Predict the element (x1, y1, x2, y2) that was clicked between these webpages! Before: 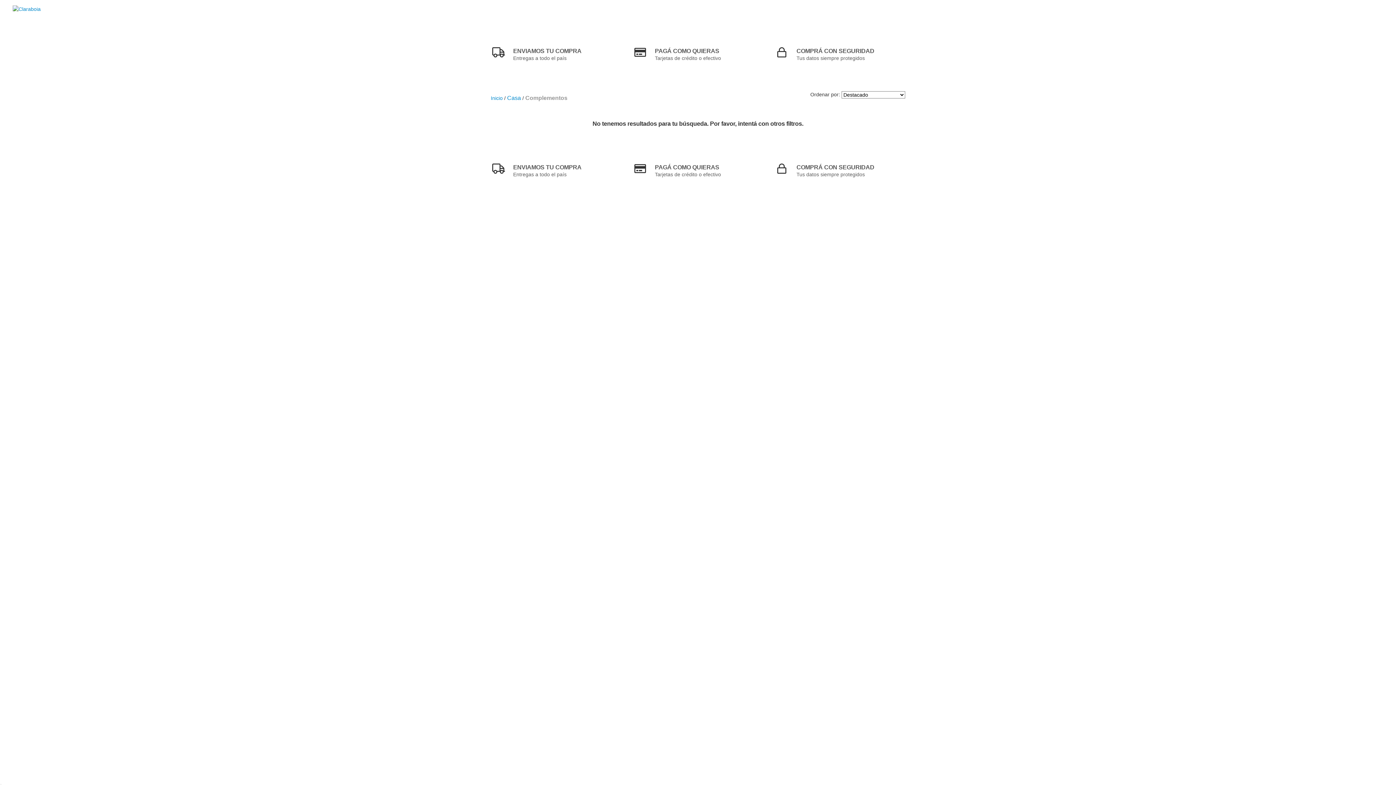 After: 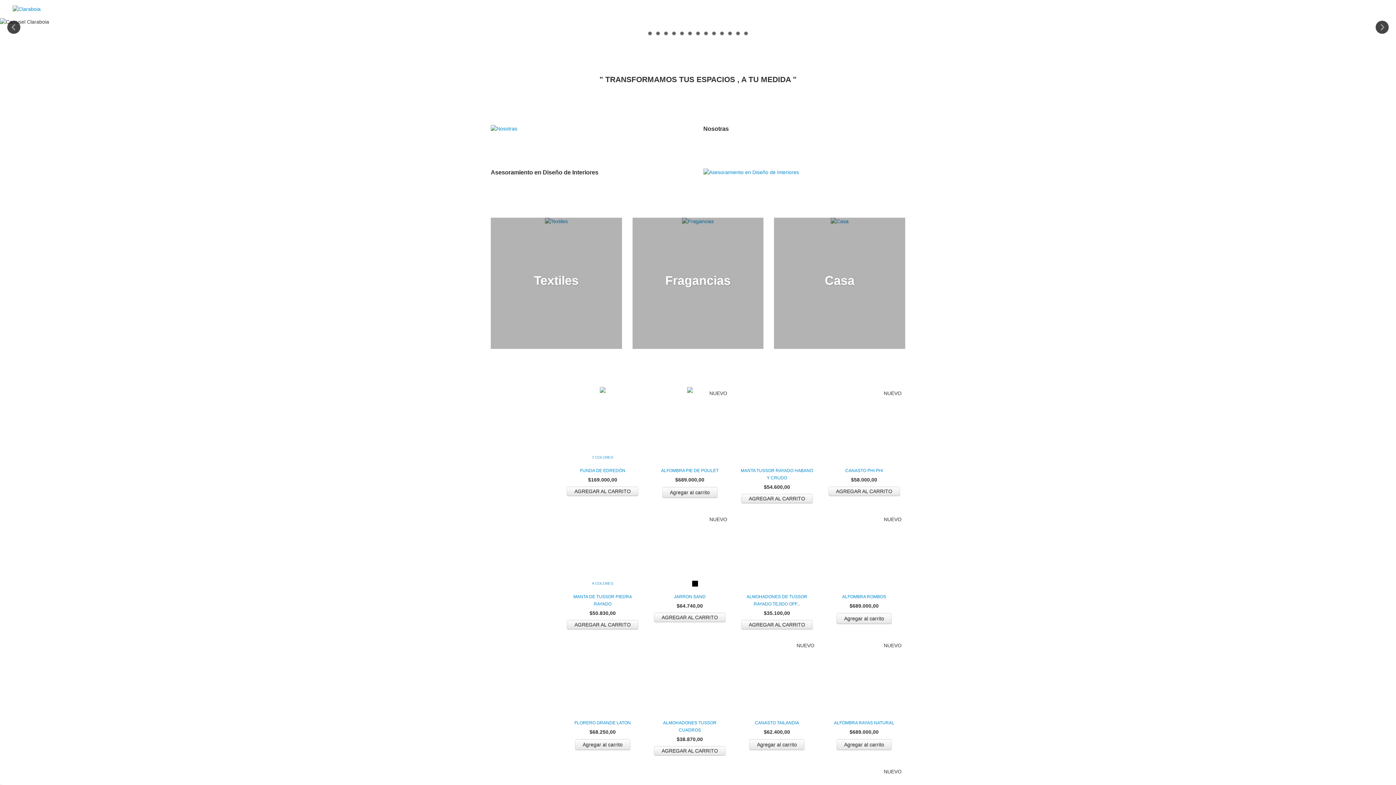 Action: bbox: (12, 5, 40, 11)